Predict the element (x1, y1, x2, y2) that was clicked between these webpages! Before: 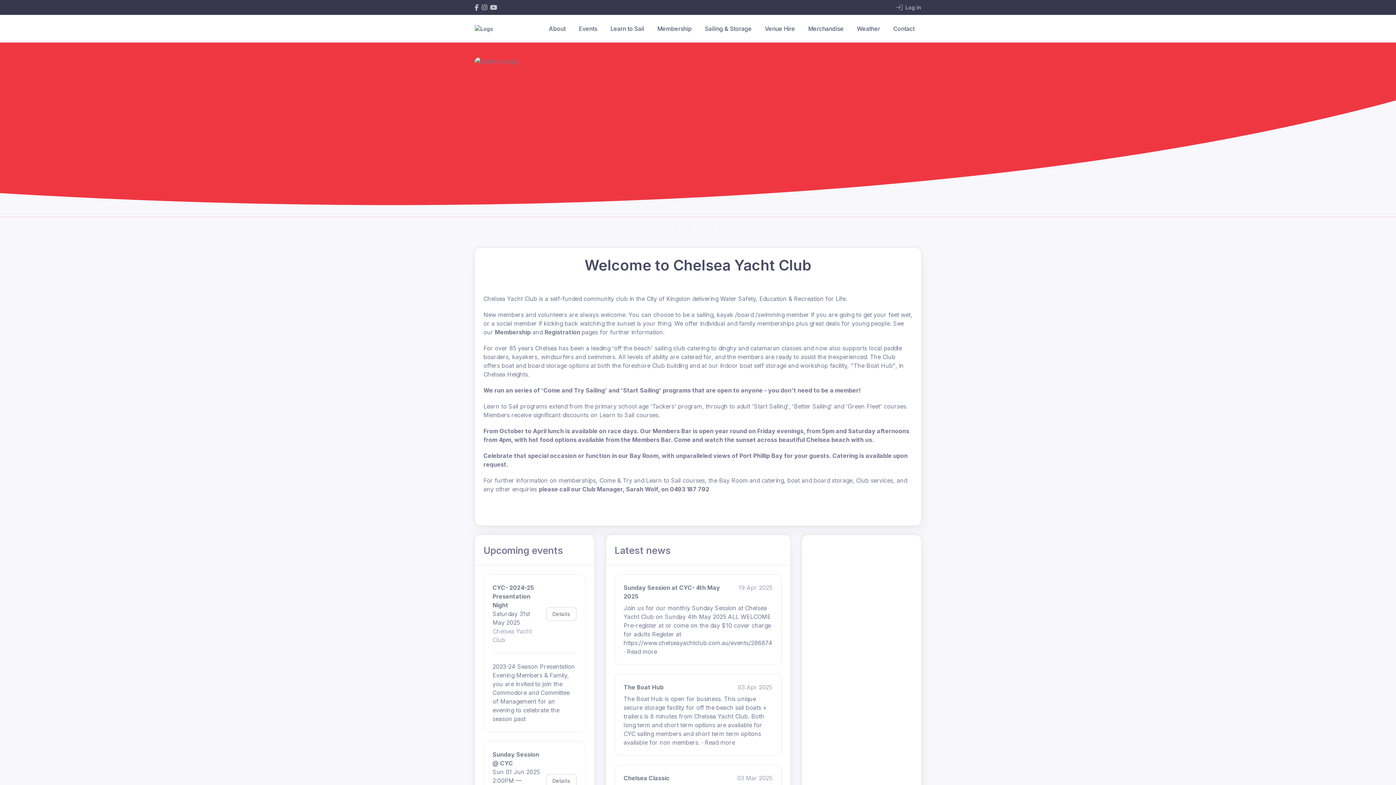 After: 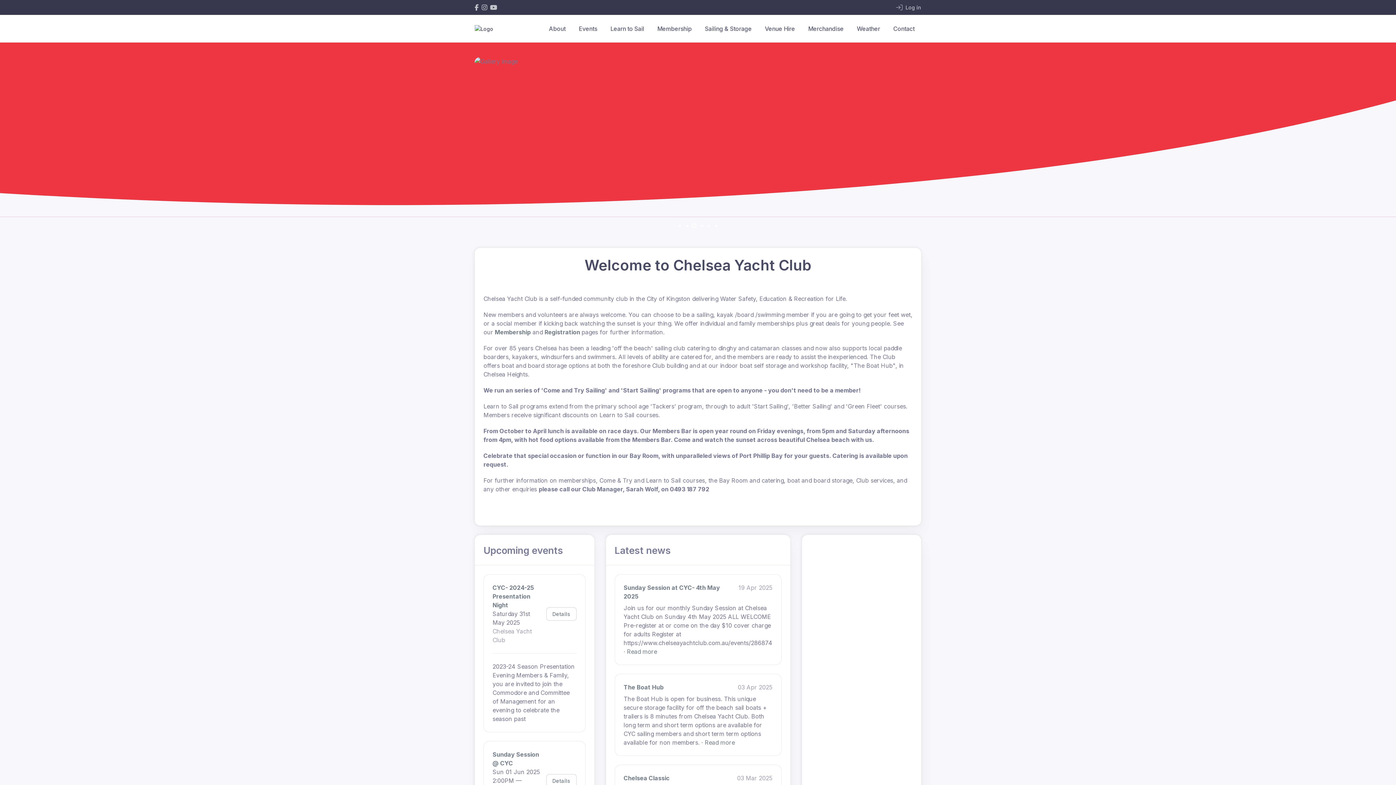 Action: bbox: (692, 223, 696, 228) label: Carousel Page 3